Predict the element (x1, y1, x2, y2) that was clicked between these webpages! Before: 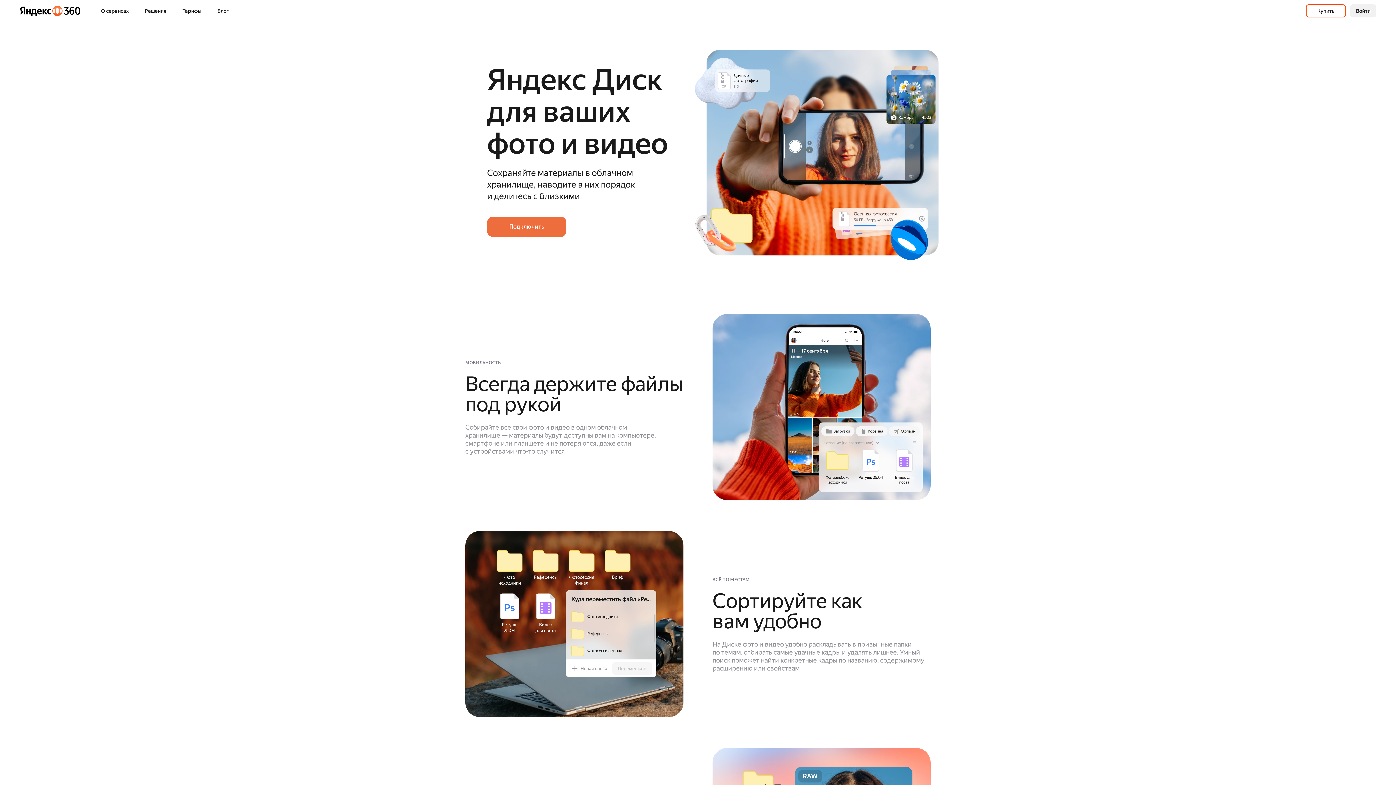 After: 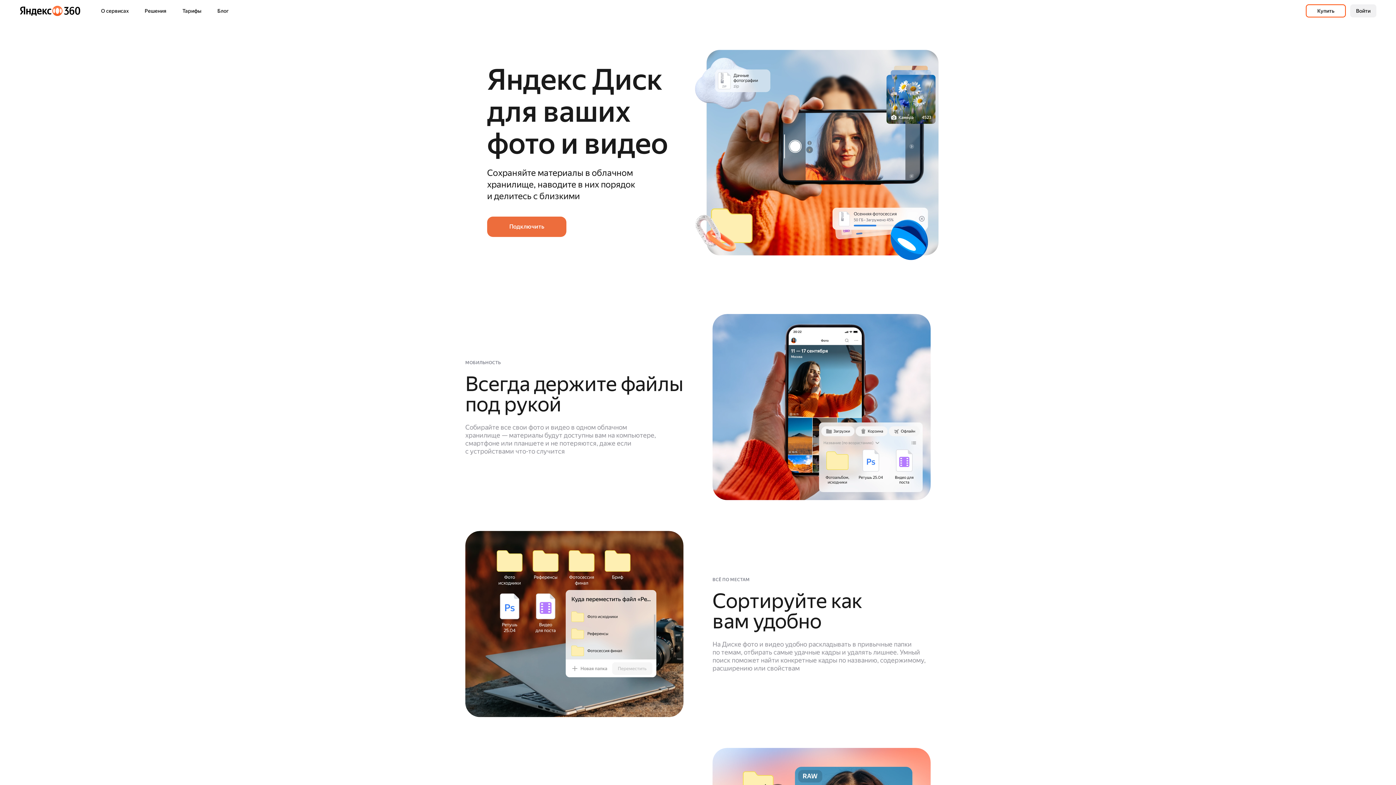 Action: bbox: (19, 5, 80, 16)